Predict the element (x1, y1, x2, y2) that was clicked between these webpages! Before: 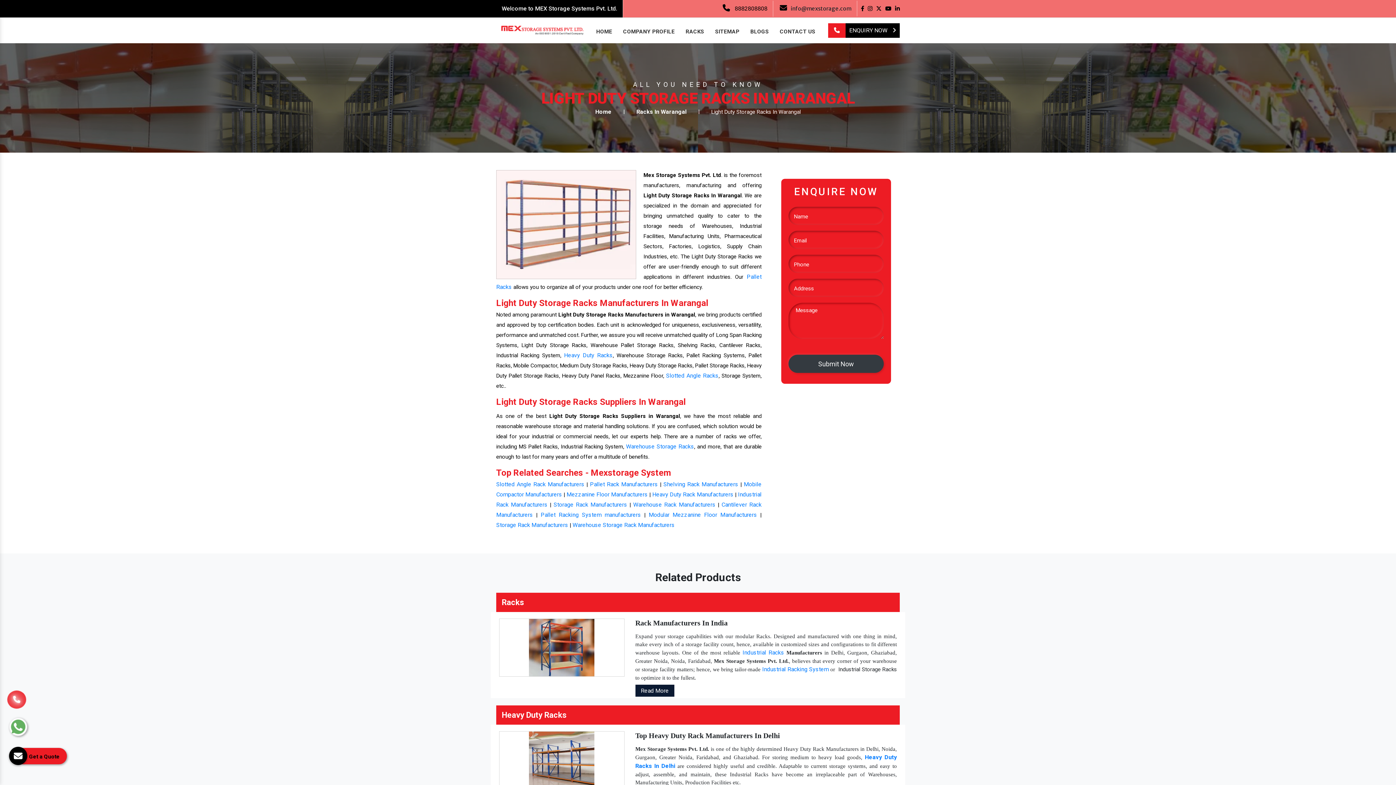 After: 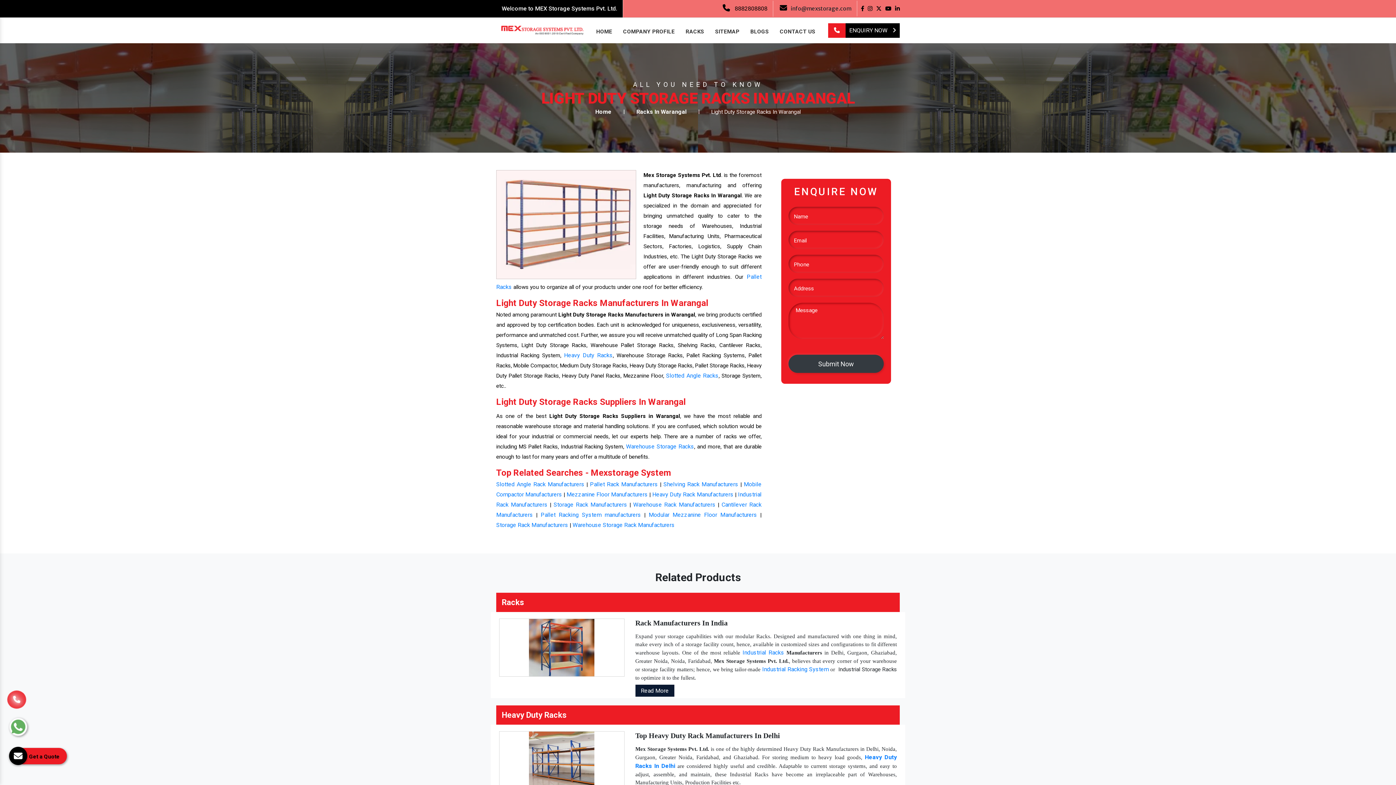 Action: bbox: (861, 5, 864, 11)